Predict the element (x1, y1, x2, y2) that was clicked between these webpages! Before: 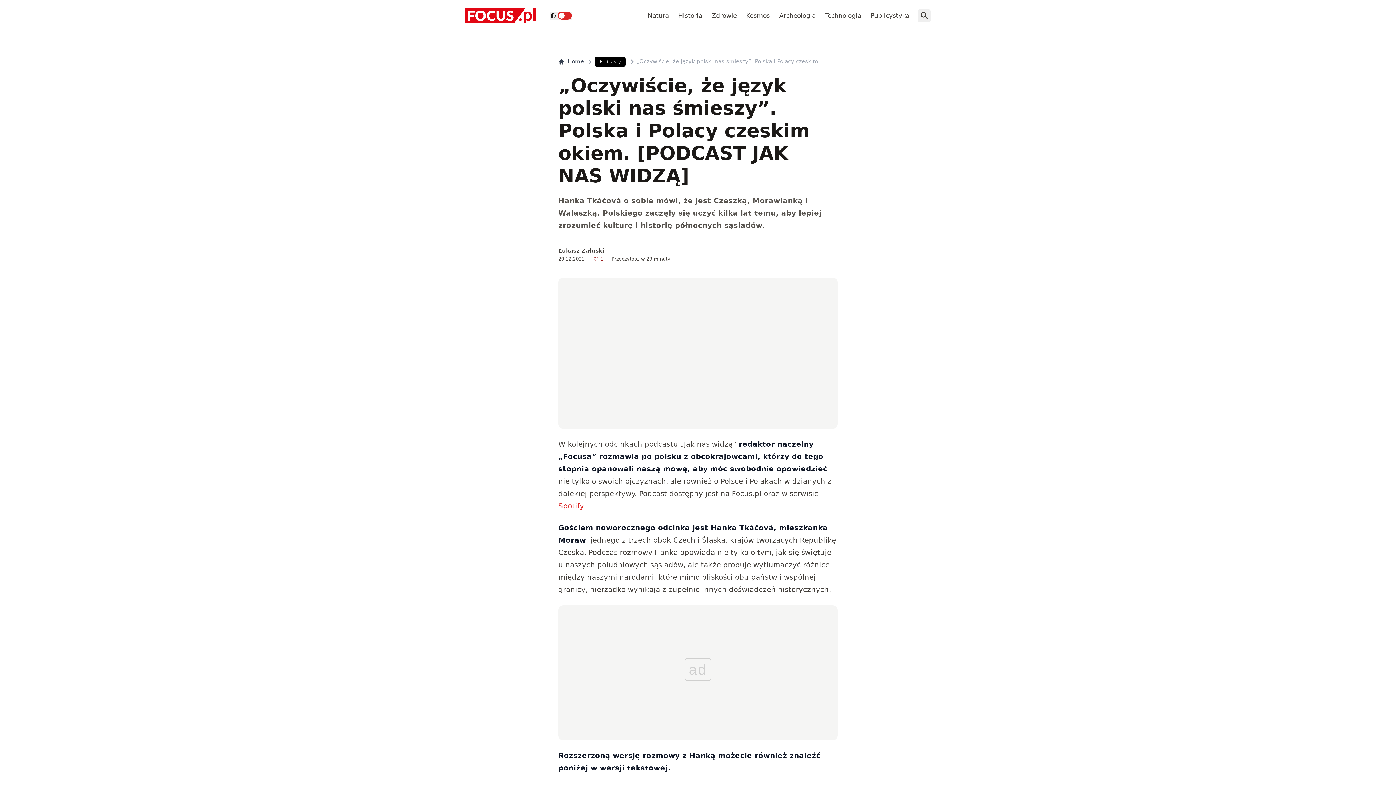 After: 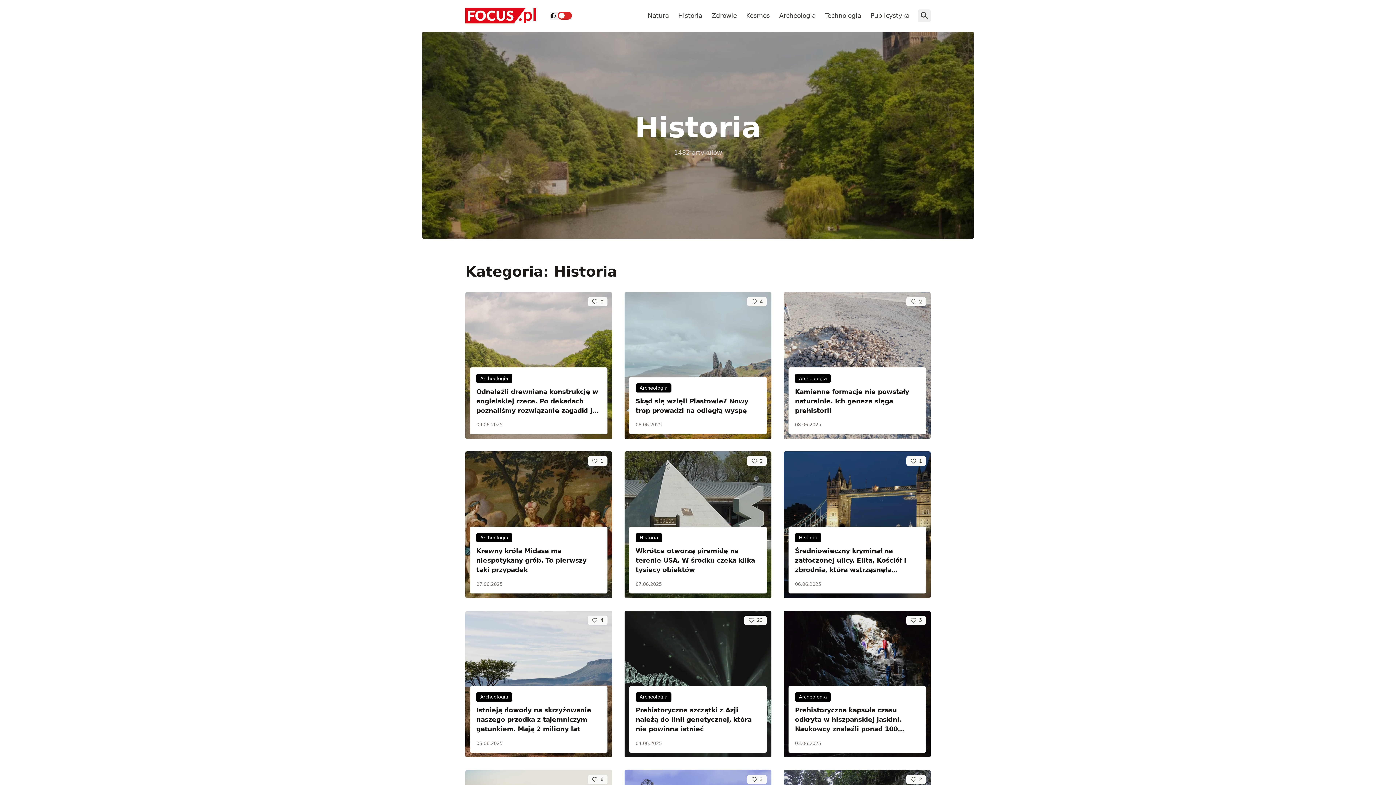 Action: bbox: (674, 7, 706, 23) label: Historia